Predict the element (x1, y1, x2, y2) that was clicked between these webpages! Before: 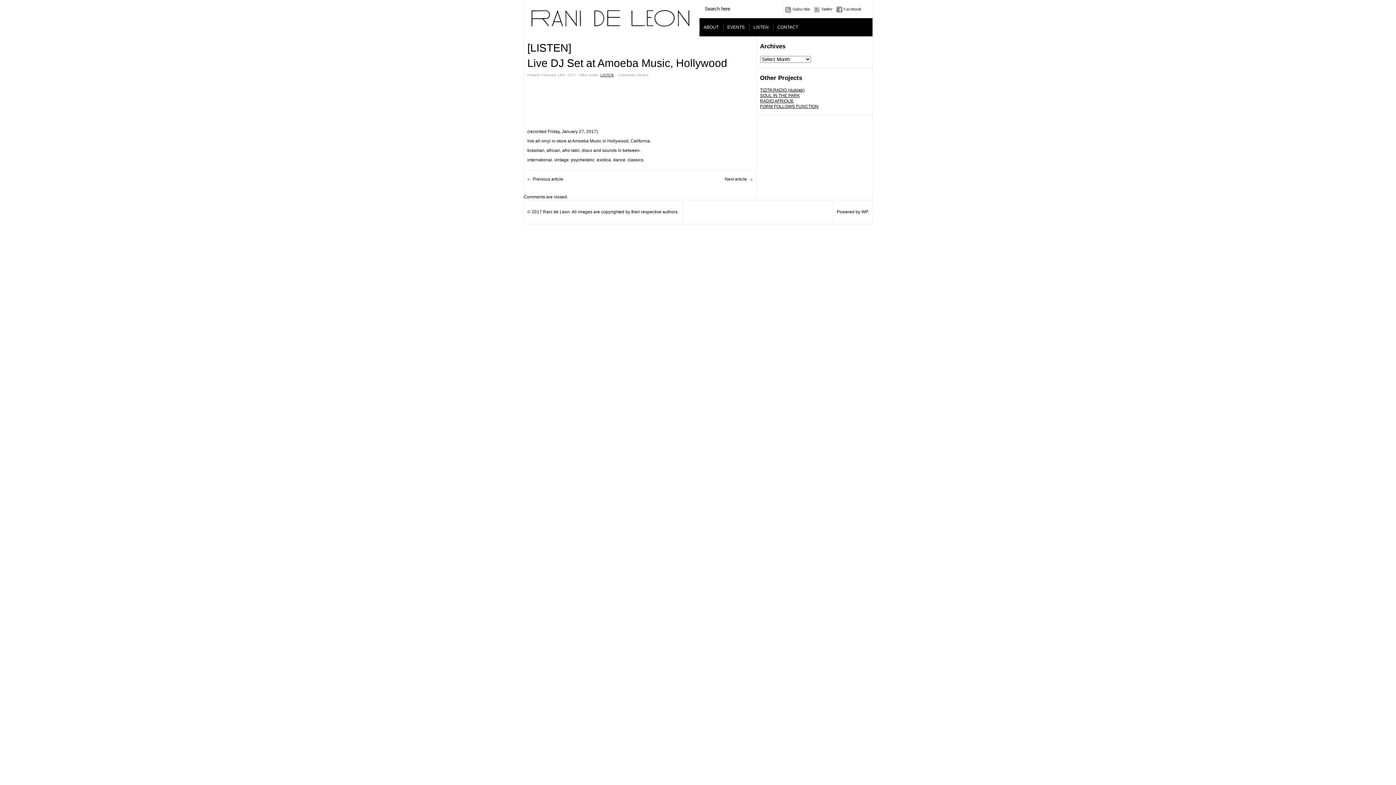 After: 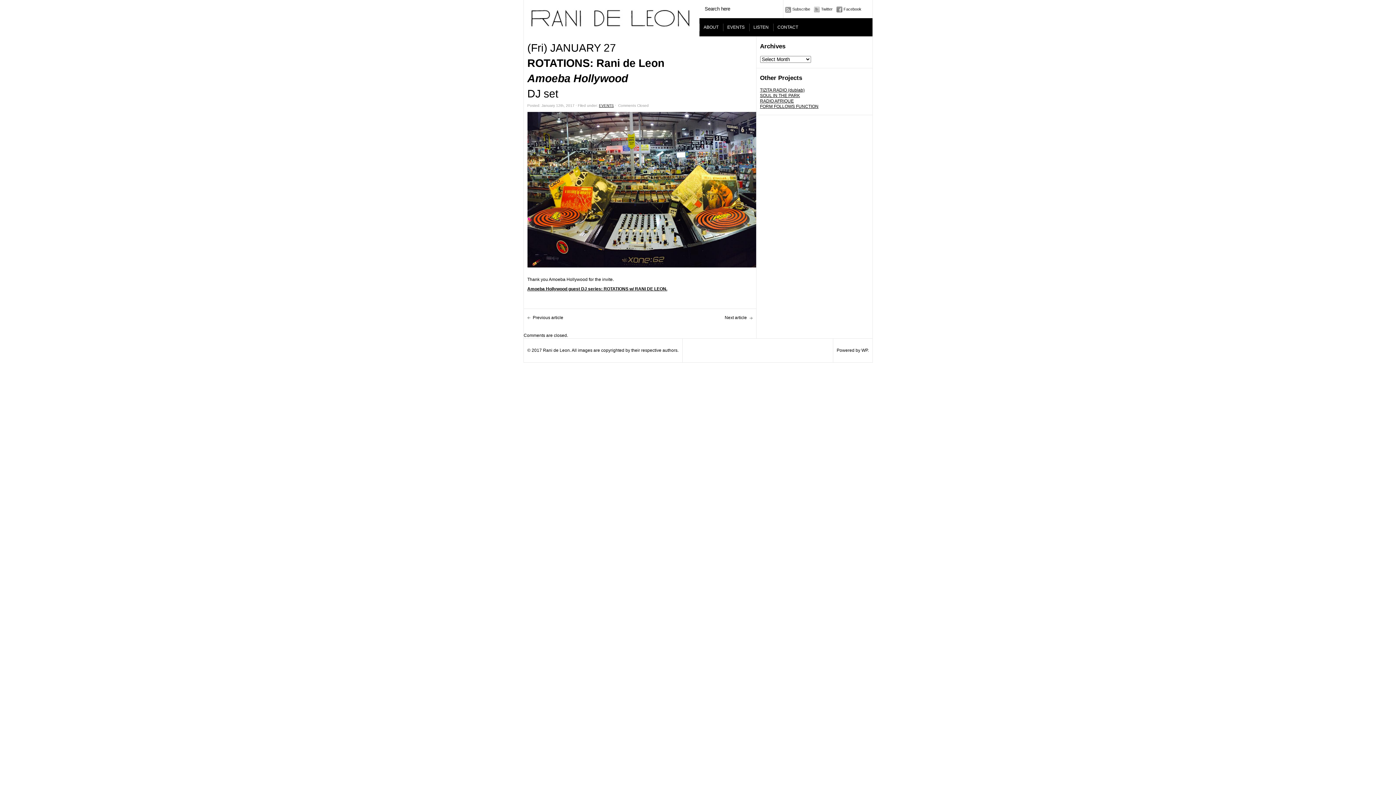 Action: label: Previous article bbox: (523, 170, 567, 188)